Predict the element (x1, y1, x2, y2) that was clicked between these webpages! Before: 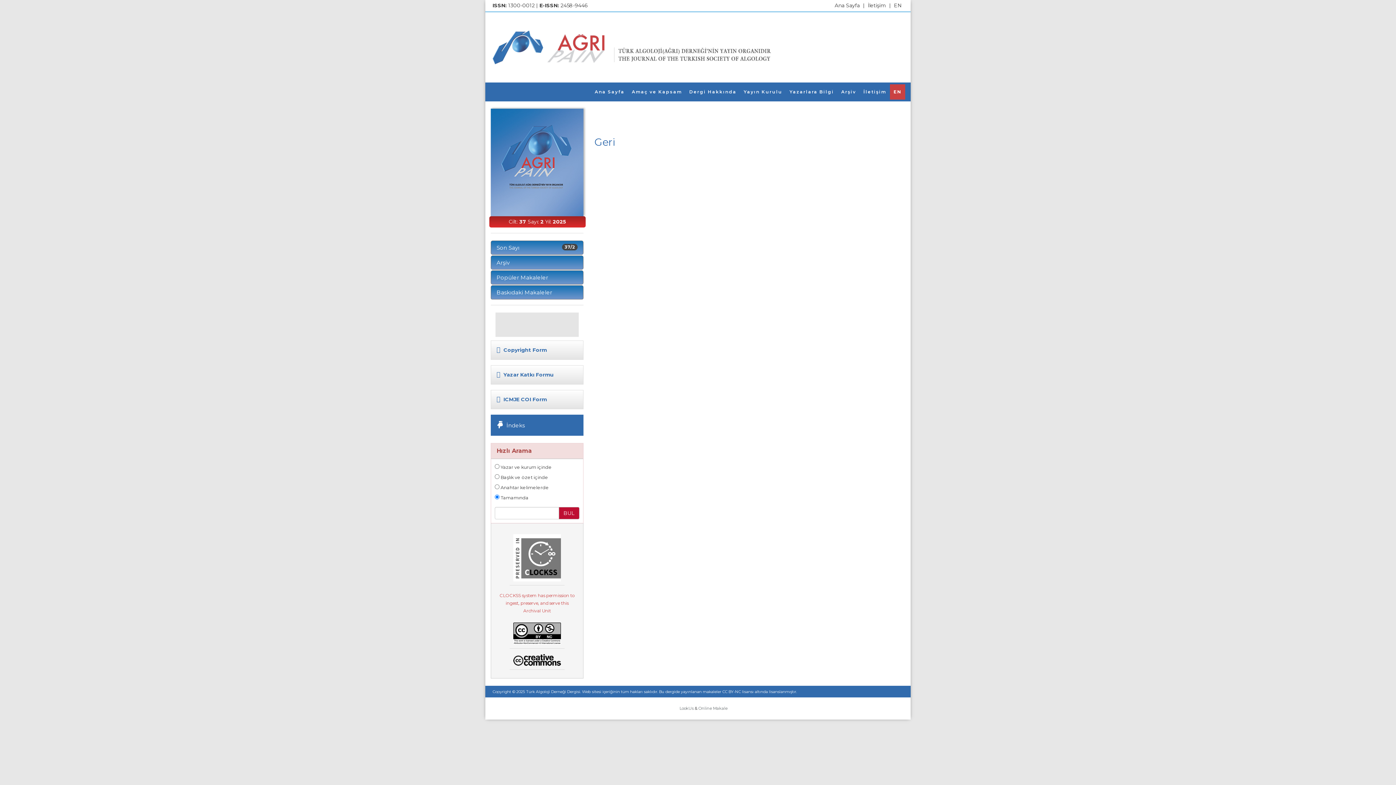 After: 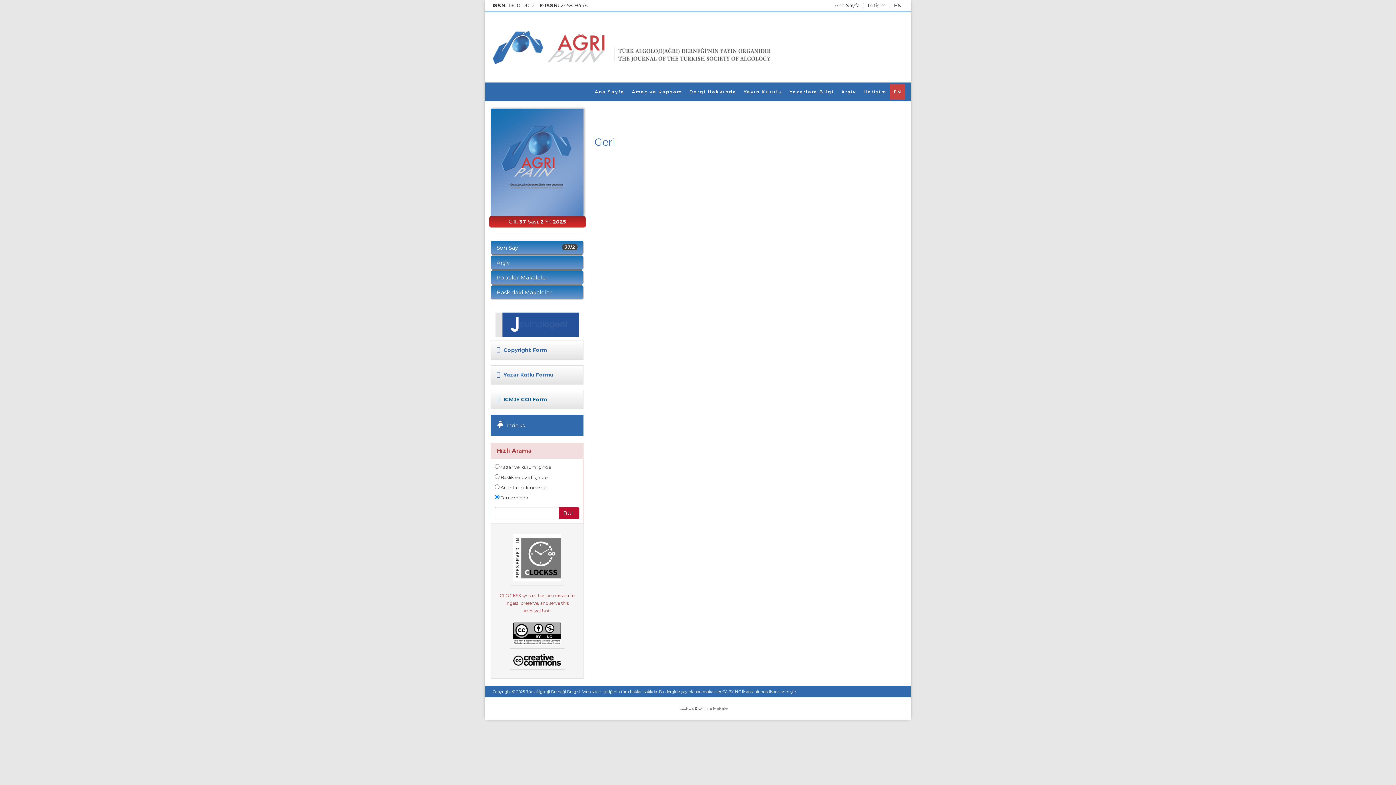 Action: bbox: (496, 396, 546, 402) label:  ICMJE COI Form